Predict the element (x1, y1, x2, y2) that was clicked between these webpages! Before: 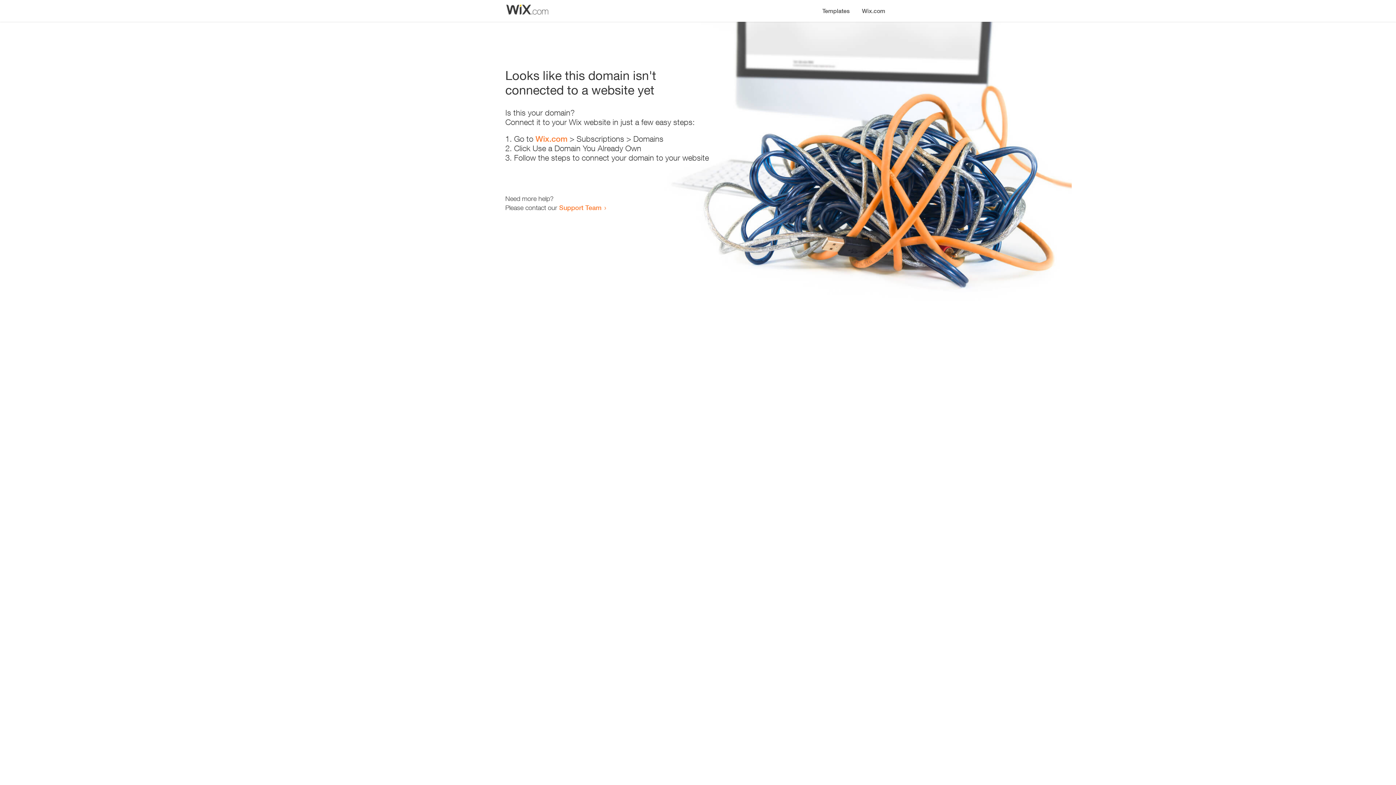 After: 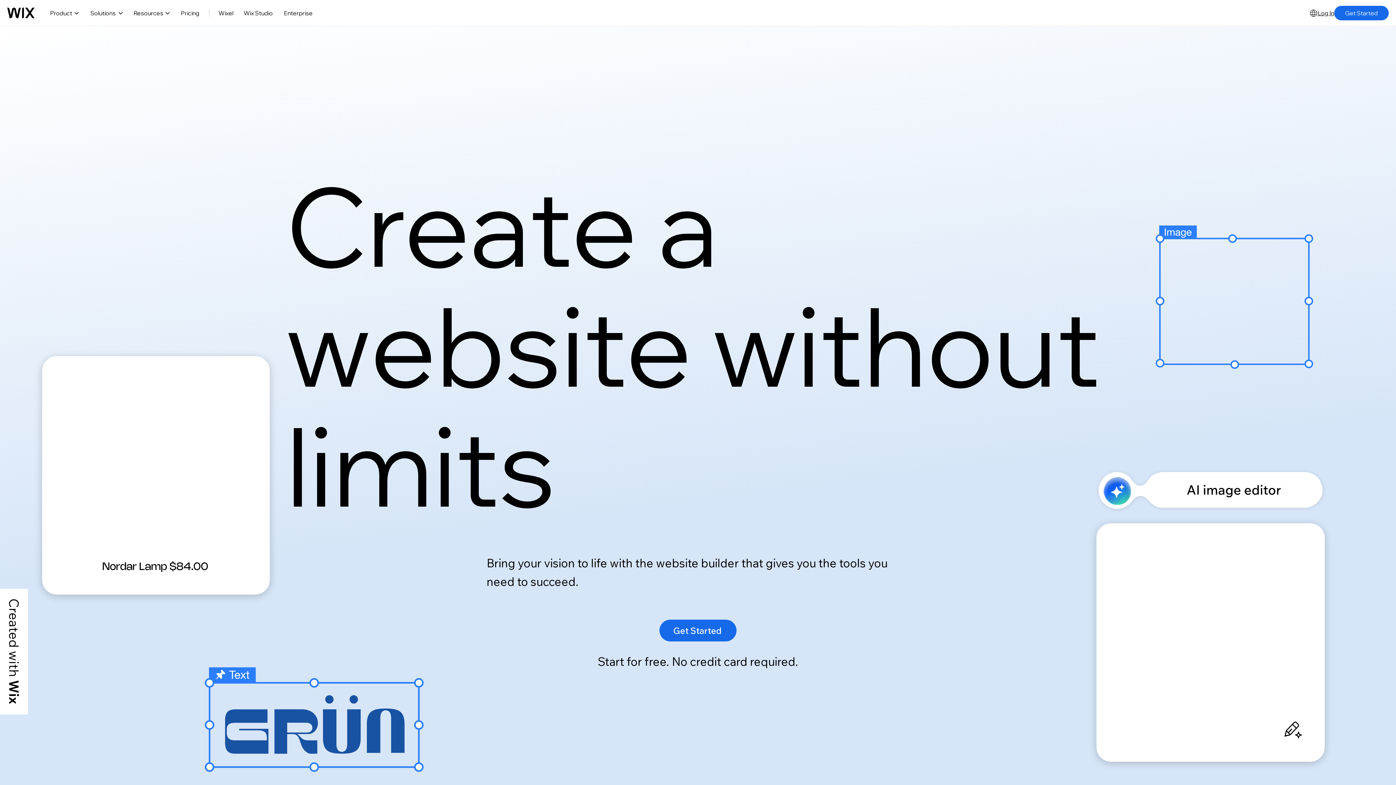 Action: bbox: (535, 134, 567, 143) label: Wix.com